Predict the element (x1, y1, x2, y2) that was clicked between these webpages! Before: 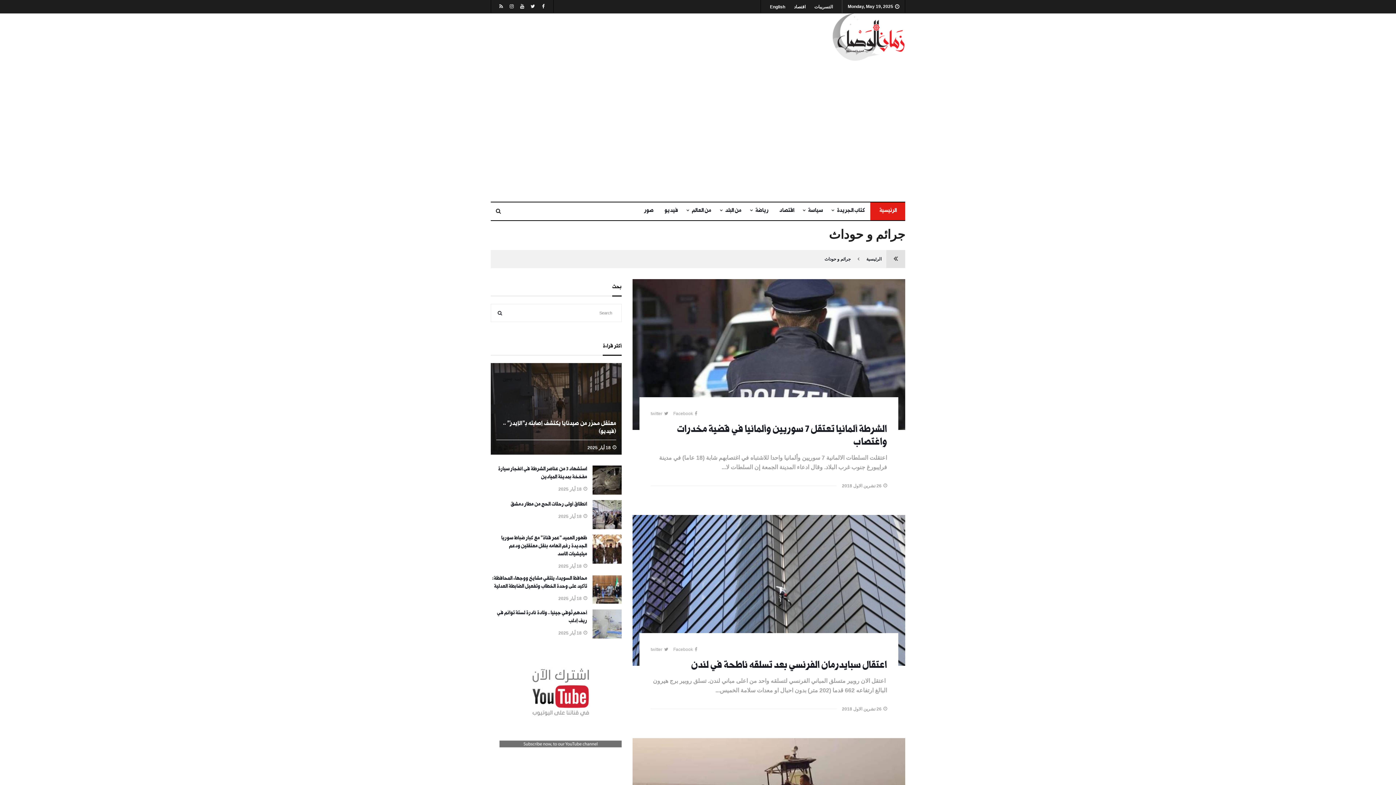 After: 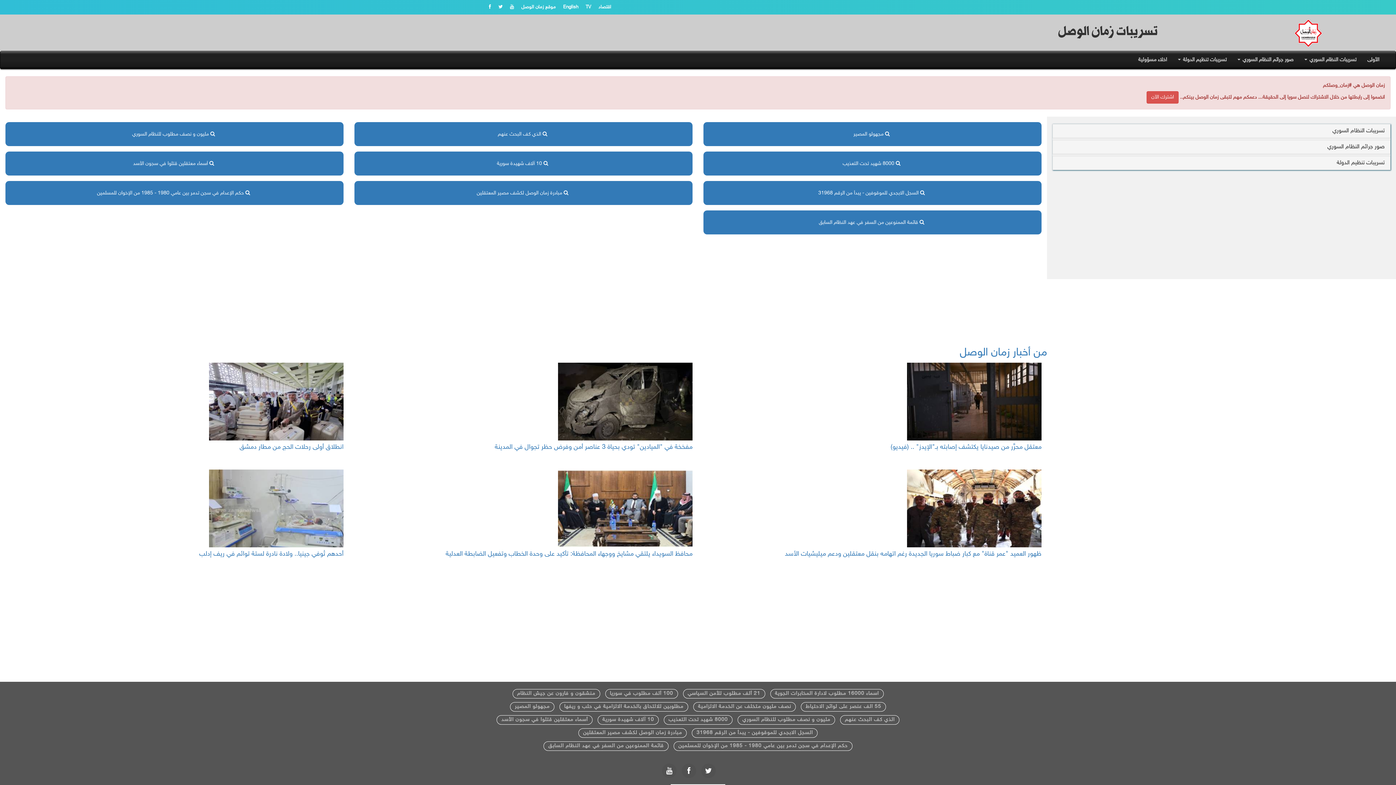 Action: label: التسريبات bbox: (810, 4, 836, 9)